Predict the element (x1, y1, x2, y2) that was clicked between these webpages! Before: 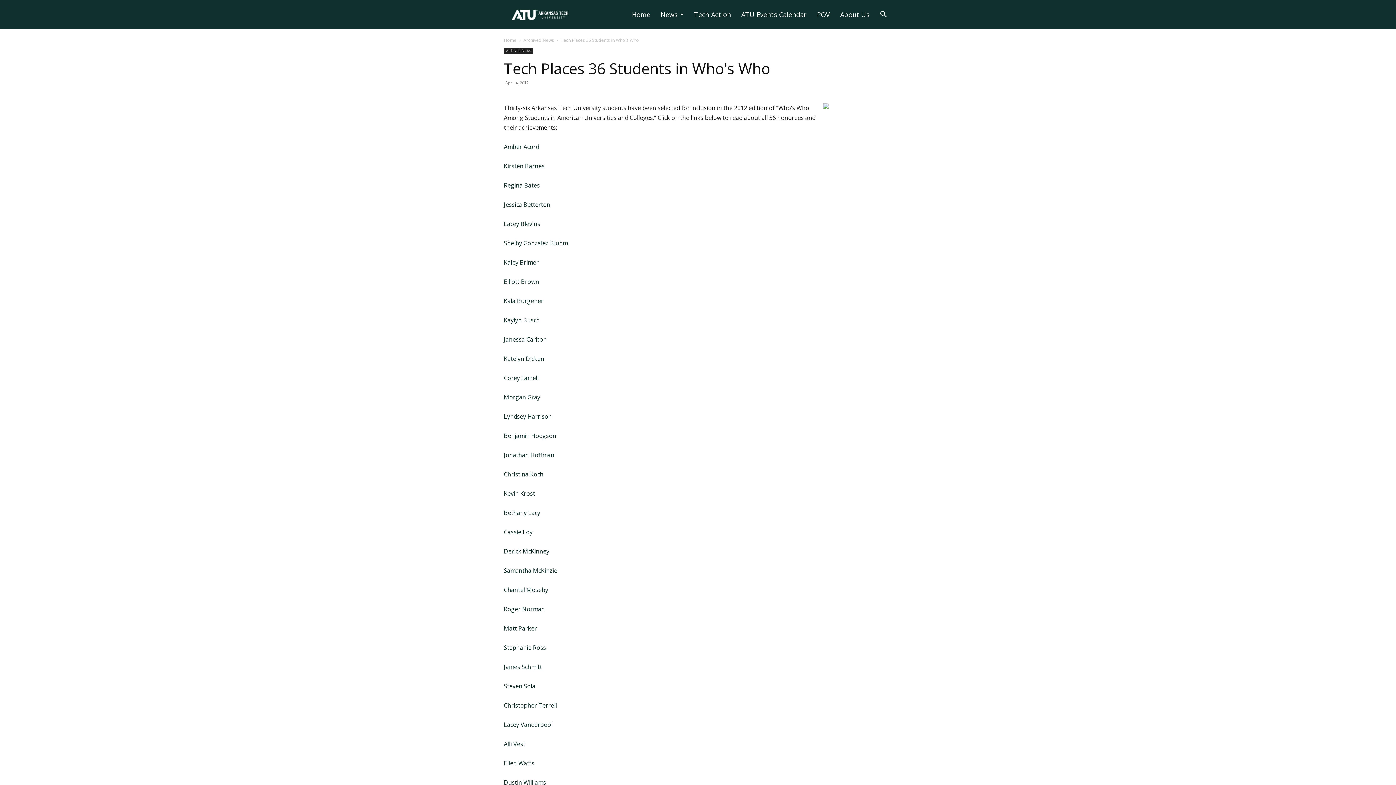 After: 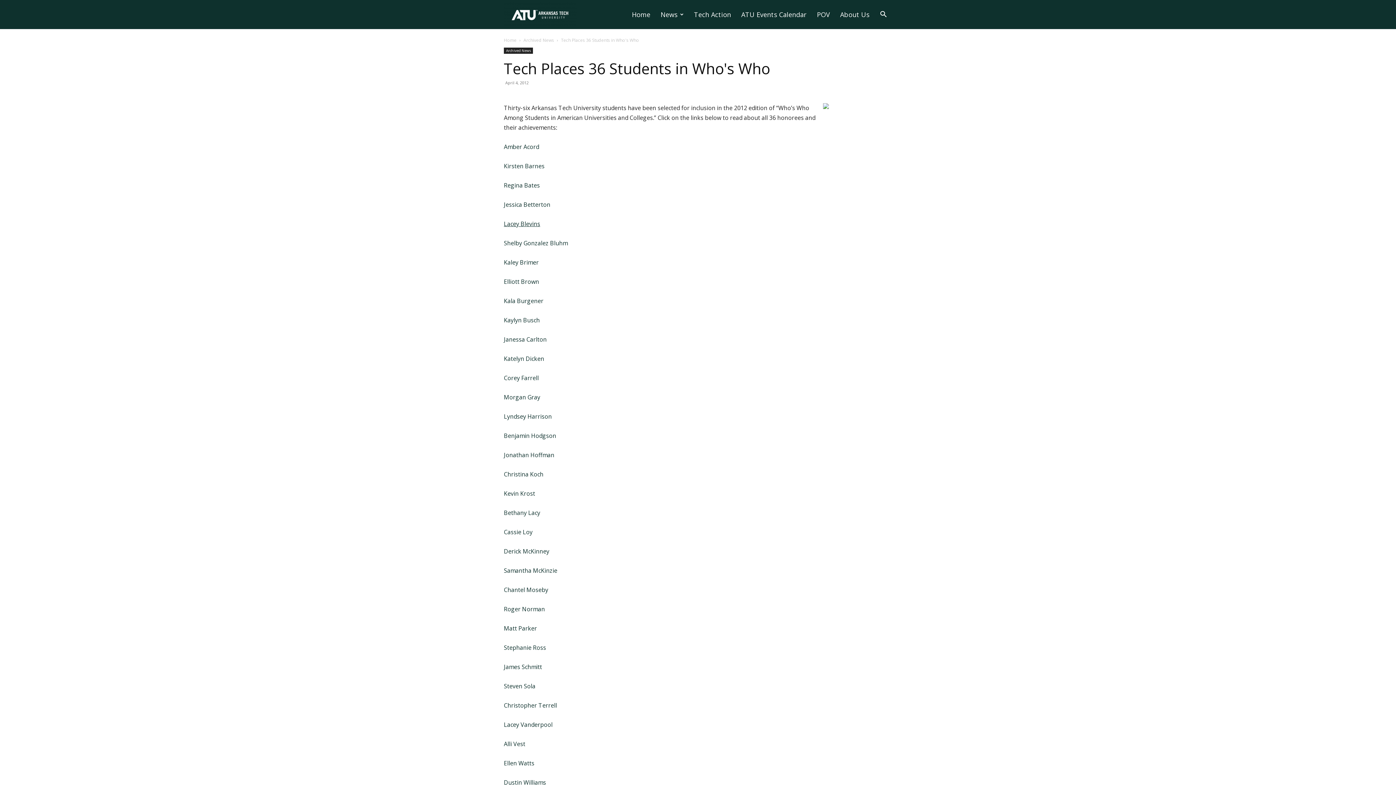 Action: bbox: (504, 220, 540, 228) label: Lacey Blevins